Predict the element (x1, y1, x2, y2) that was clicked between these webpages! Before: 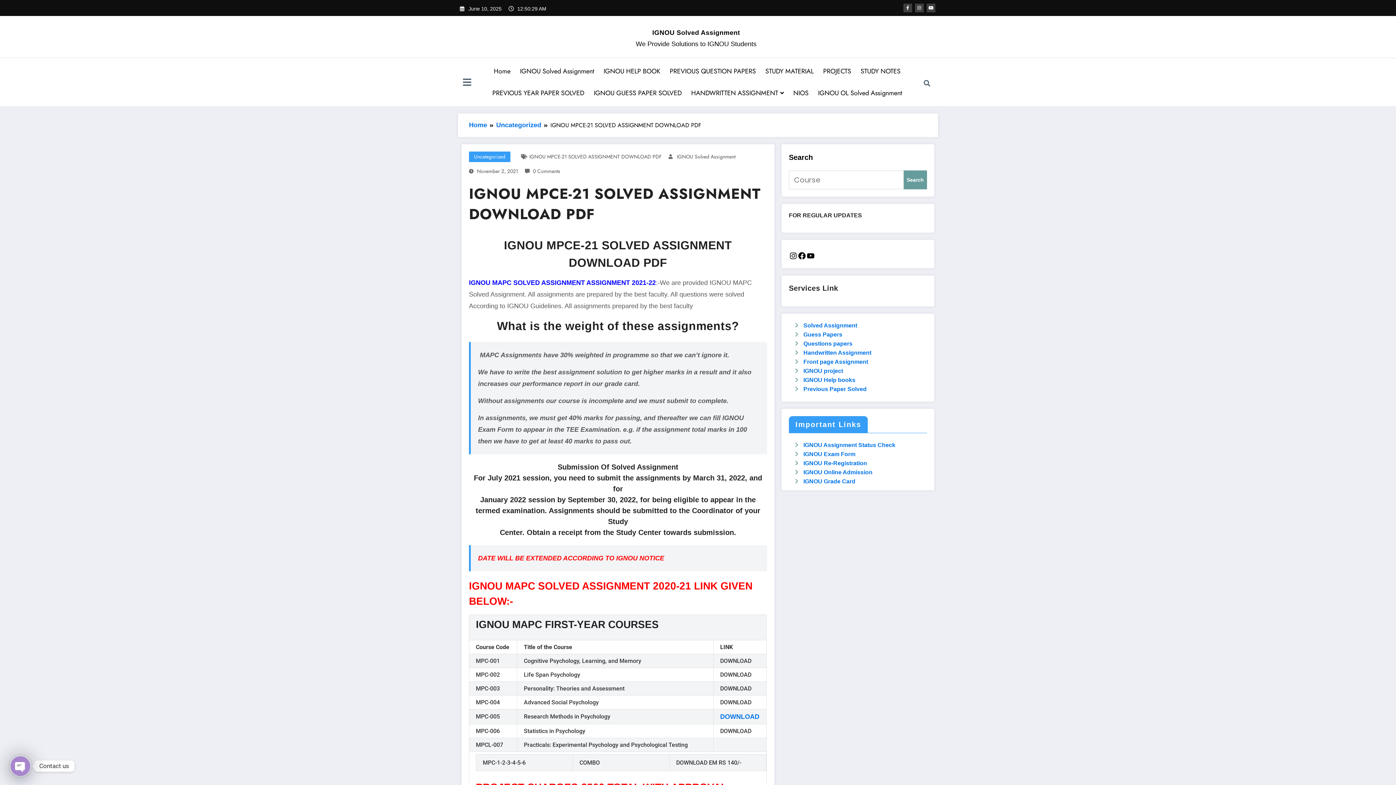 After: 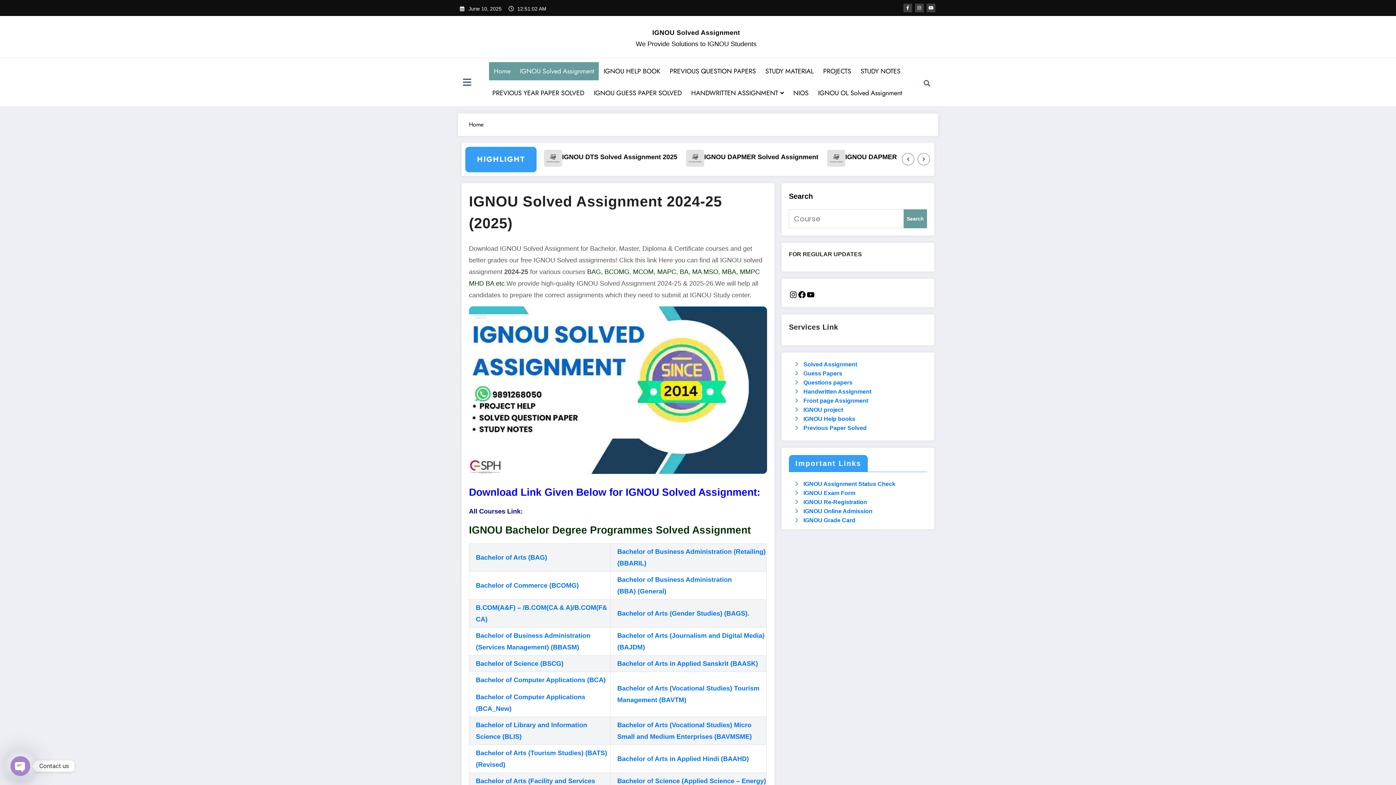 Action: bbox: (469, 121, 487, 128) label: Home